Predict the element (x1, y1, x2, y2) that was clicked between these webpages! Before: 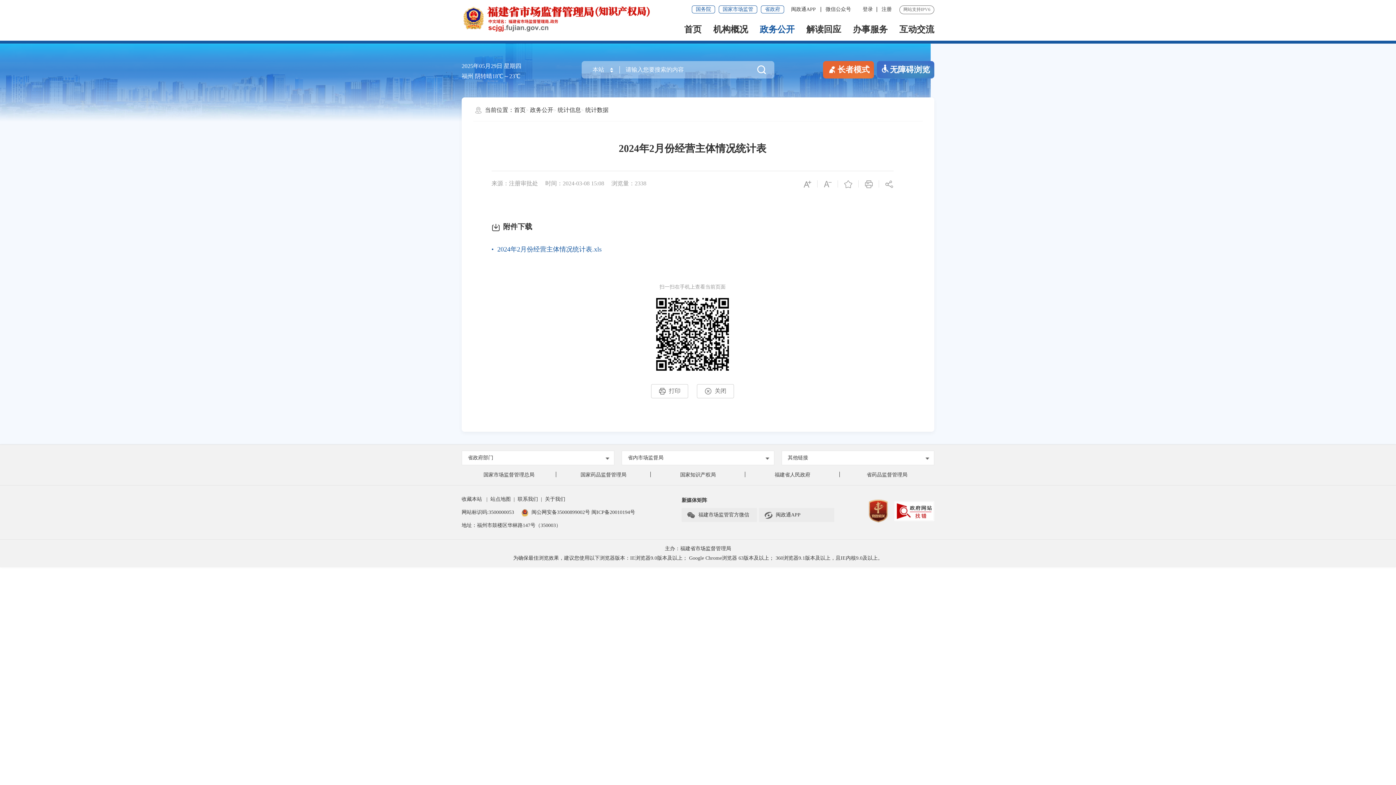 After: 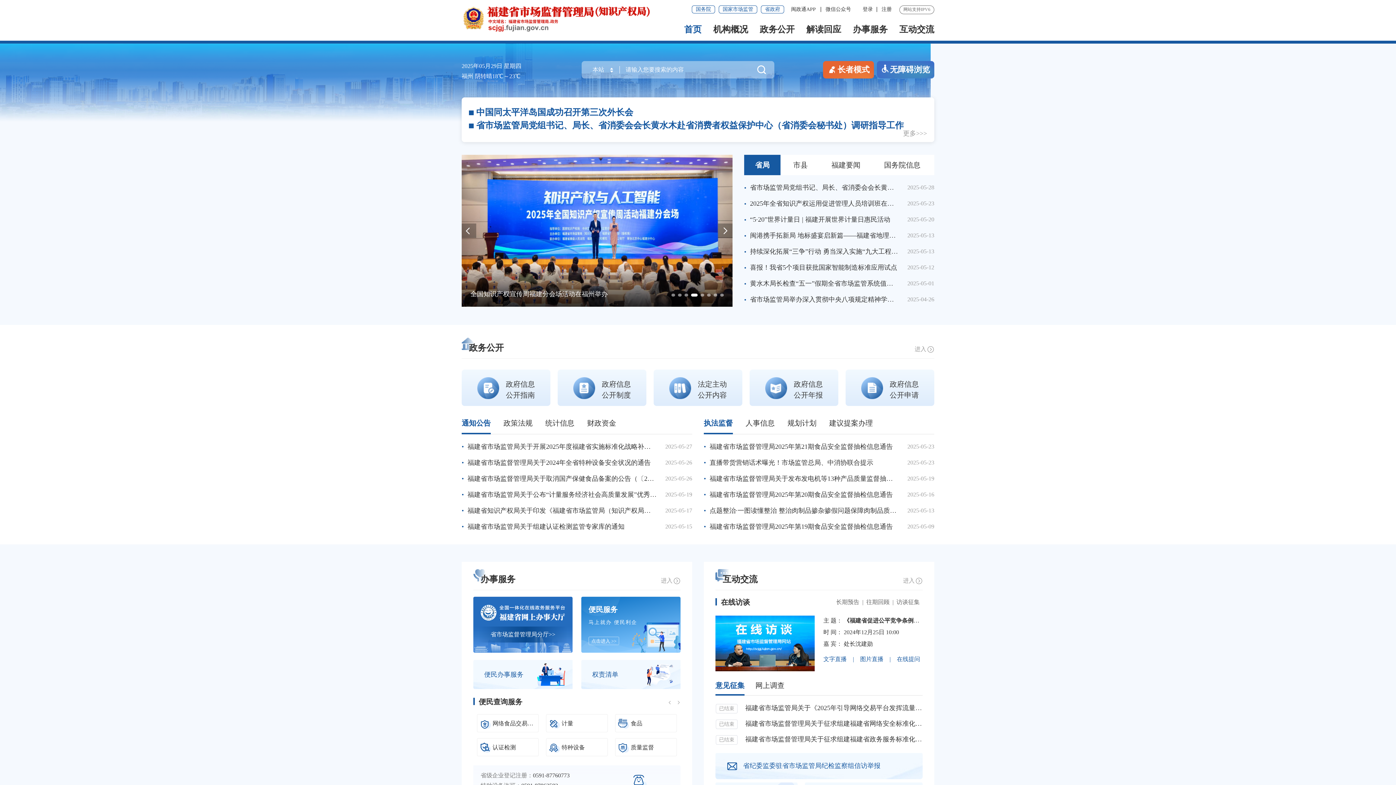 Action: bbox: (461, 3, 698, 32)